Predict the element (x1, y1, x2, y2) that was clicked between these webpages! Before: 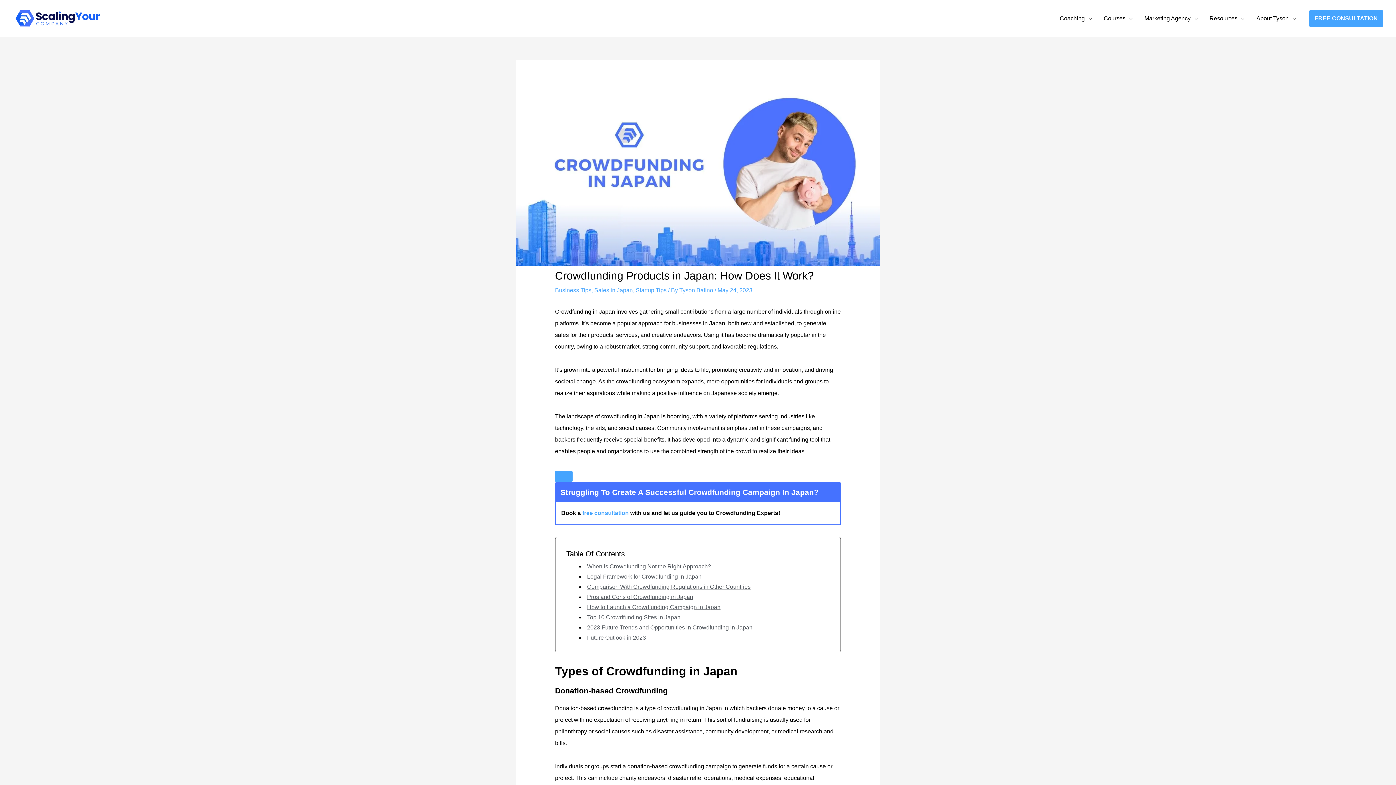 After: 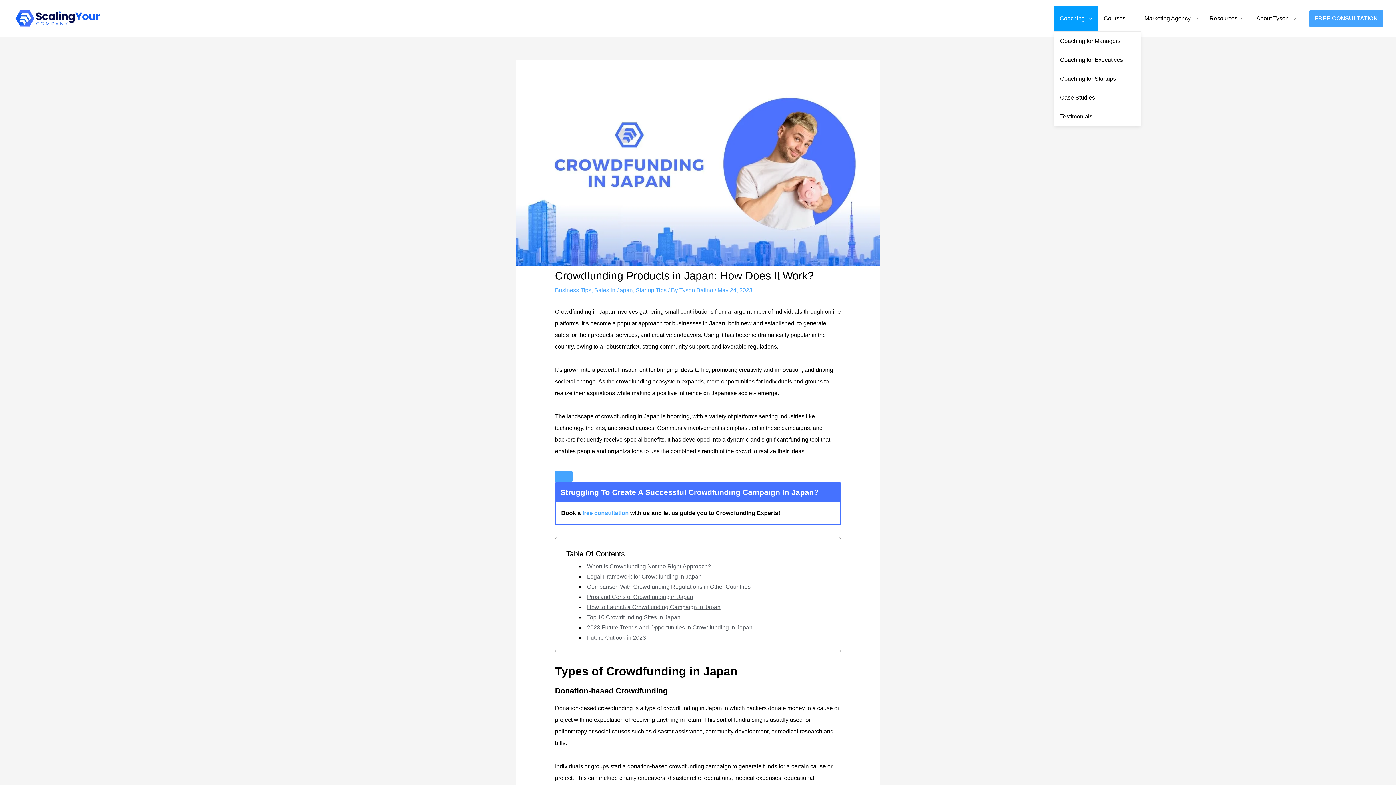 Action: bbox: (1054, 5, 1098, 31) label: Coaching